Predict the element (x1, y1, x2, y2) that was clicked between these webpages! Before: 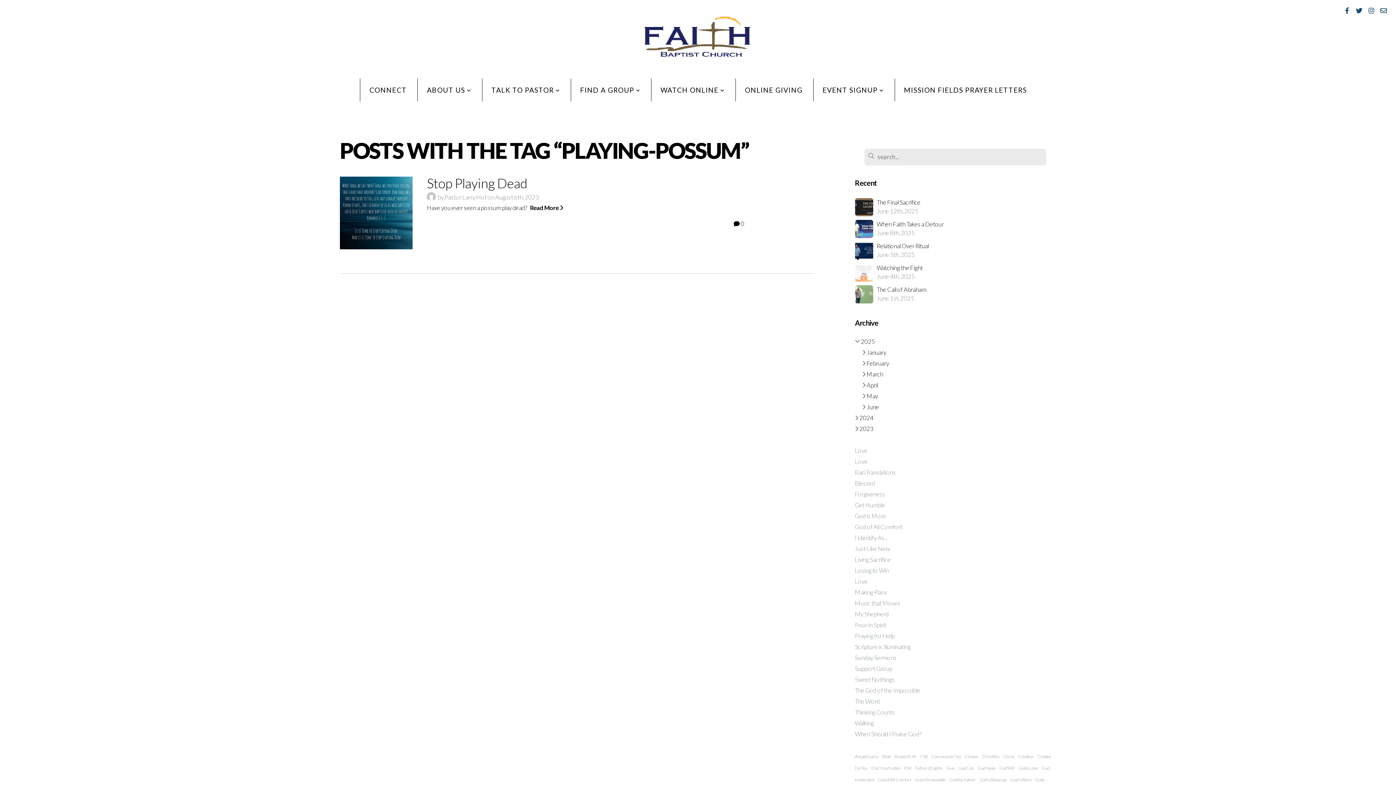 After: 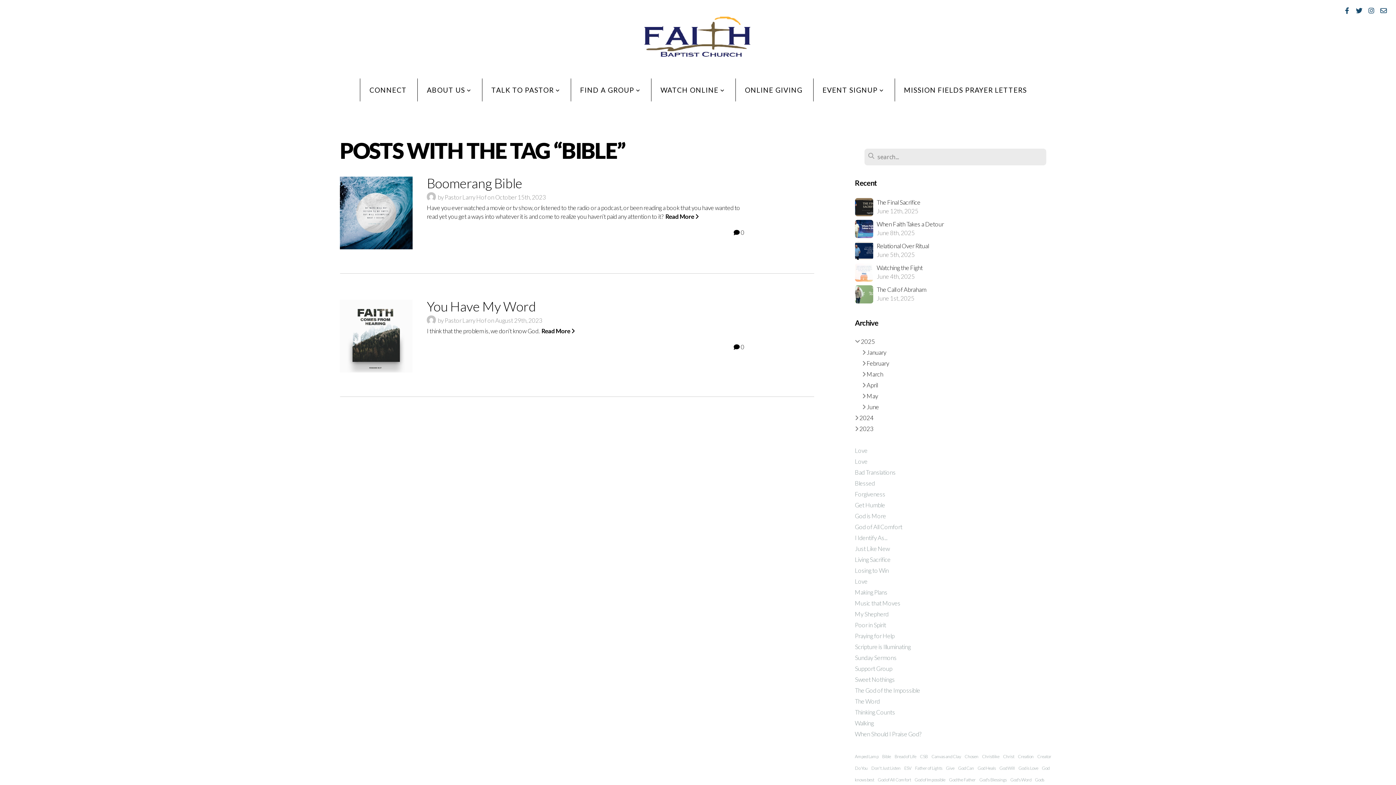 Action: label: Bible bbox: (882, 754, 891, 759)